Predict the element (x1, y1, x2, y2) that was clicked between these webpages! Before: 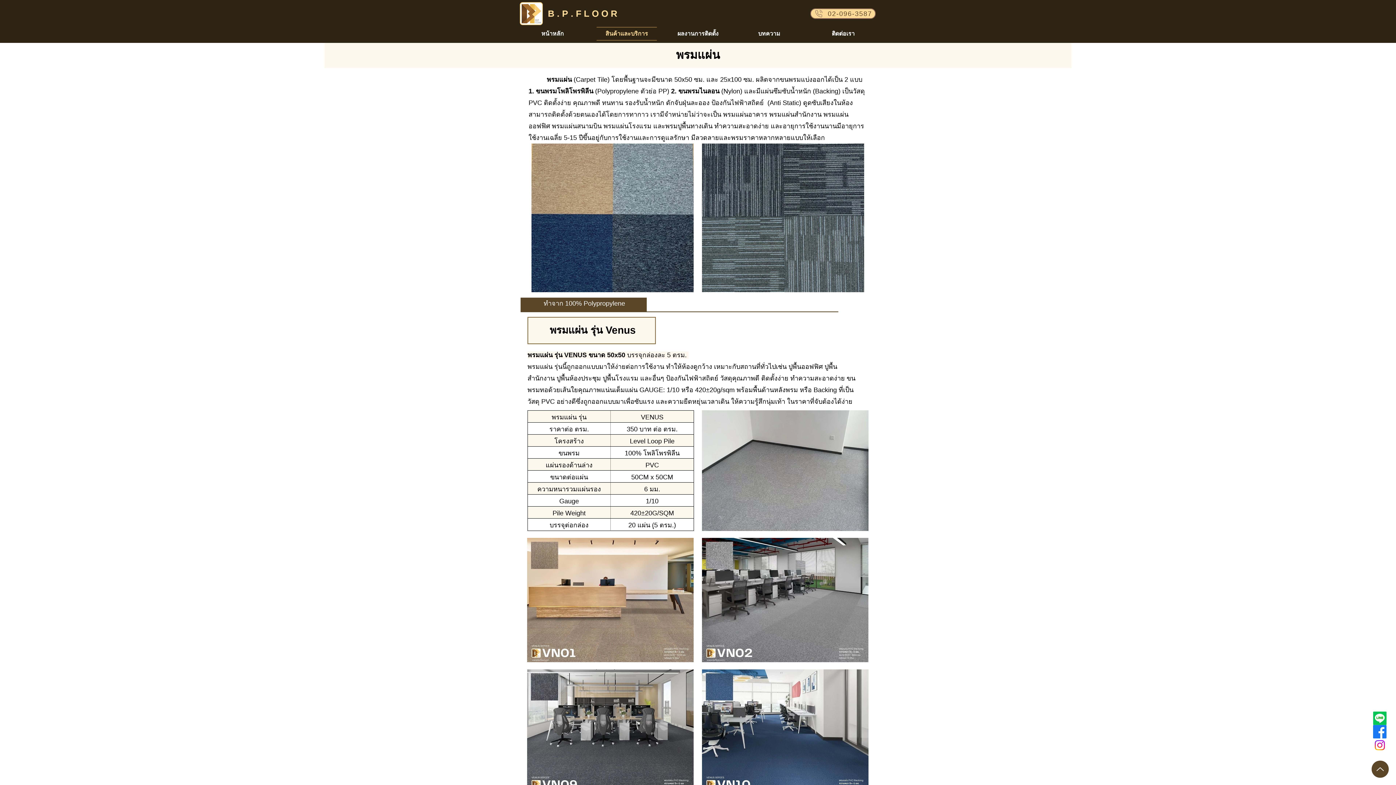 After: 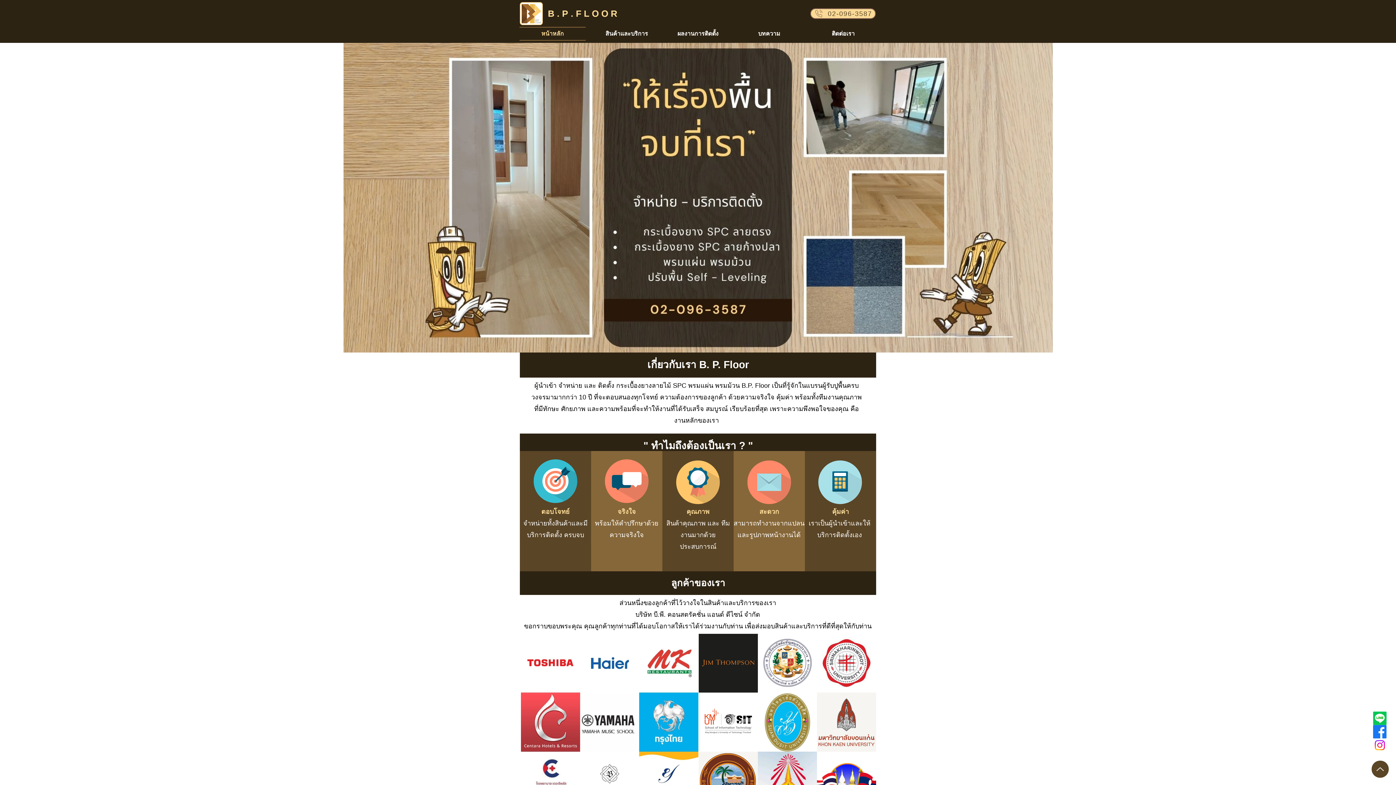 Action: bbox: (519, 26, 591, 40) label: หน้าหลัก